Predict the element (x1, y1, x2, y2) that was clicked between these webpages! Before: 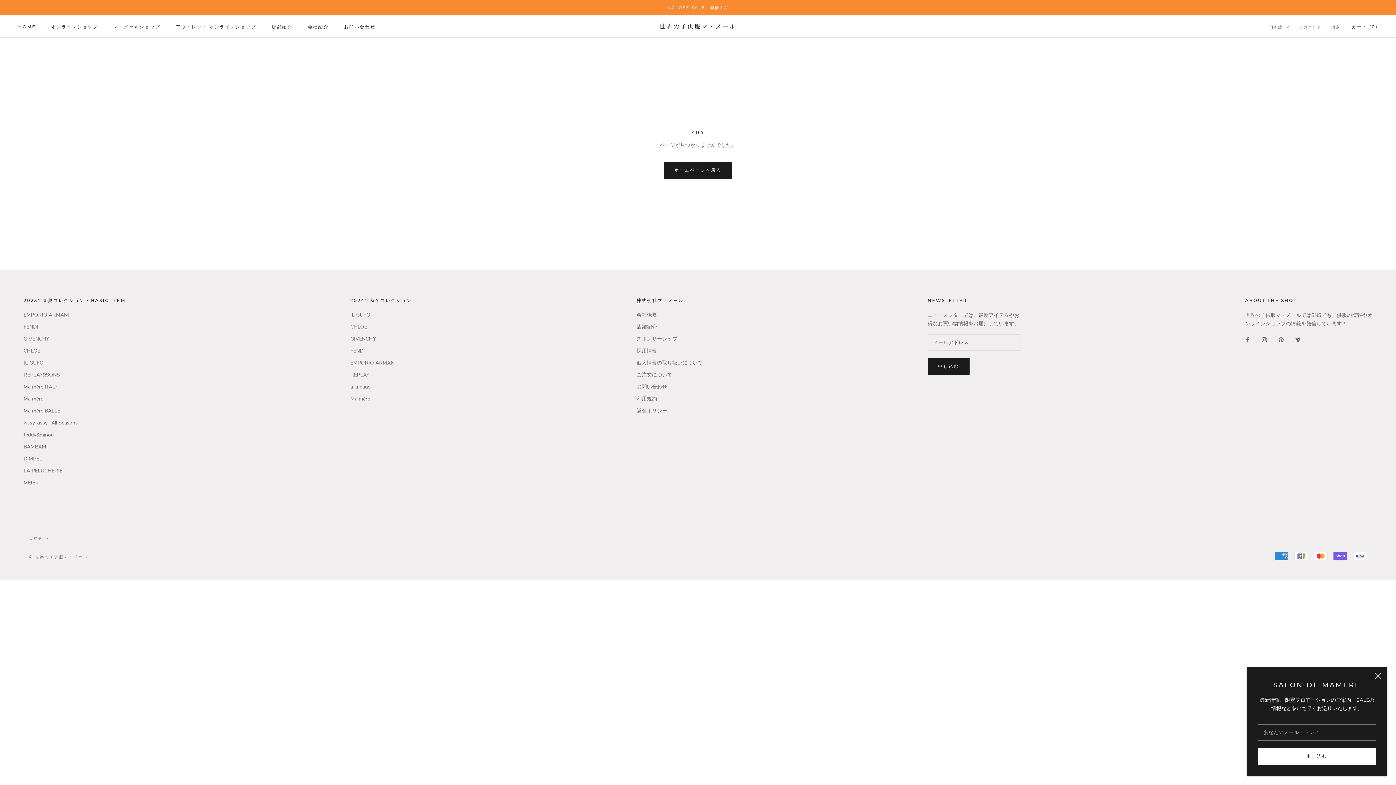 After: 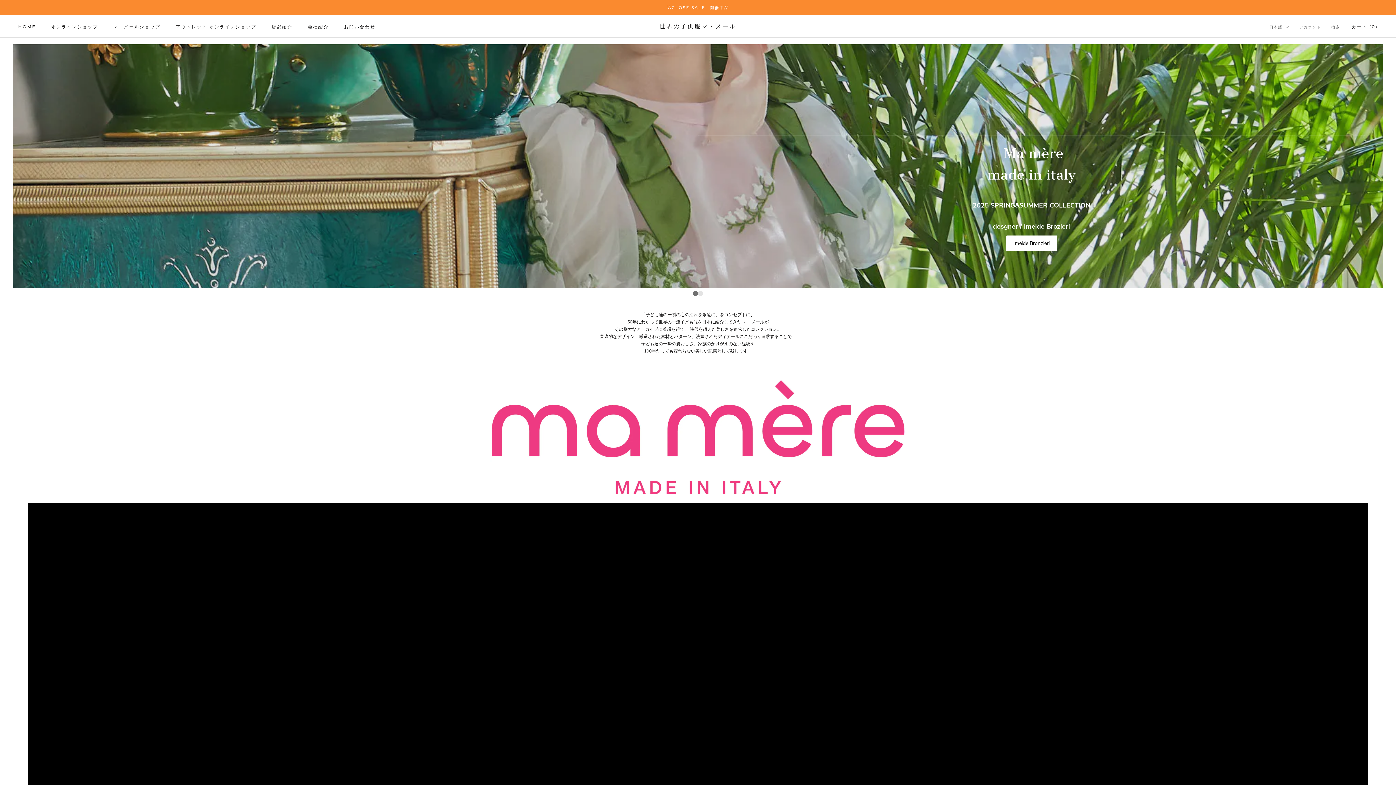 Action: bbox: (113, 23, 160, 29) label: マ・メールショップ
マ・メールショップ